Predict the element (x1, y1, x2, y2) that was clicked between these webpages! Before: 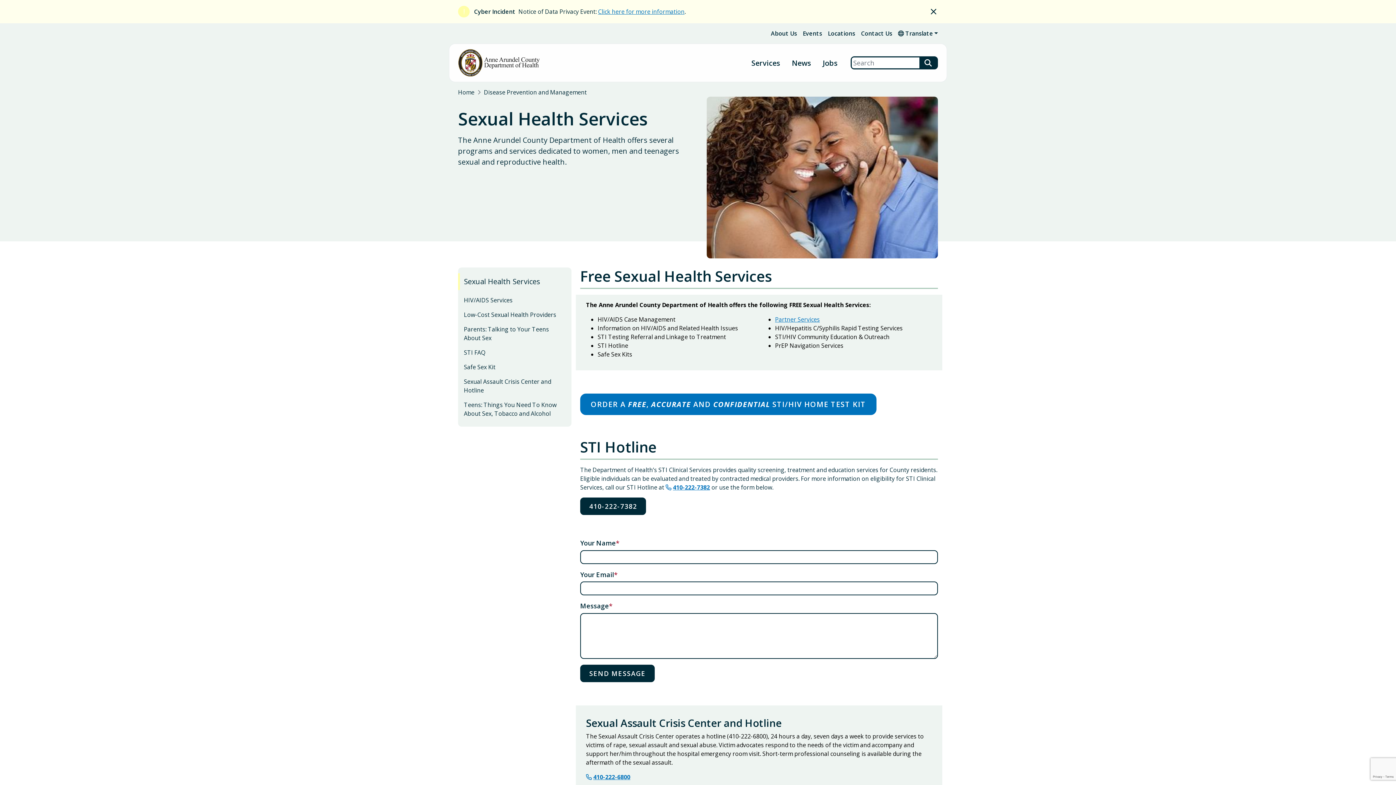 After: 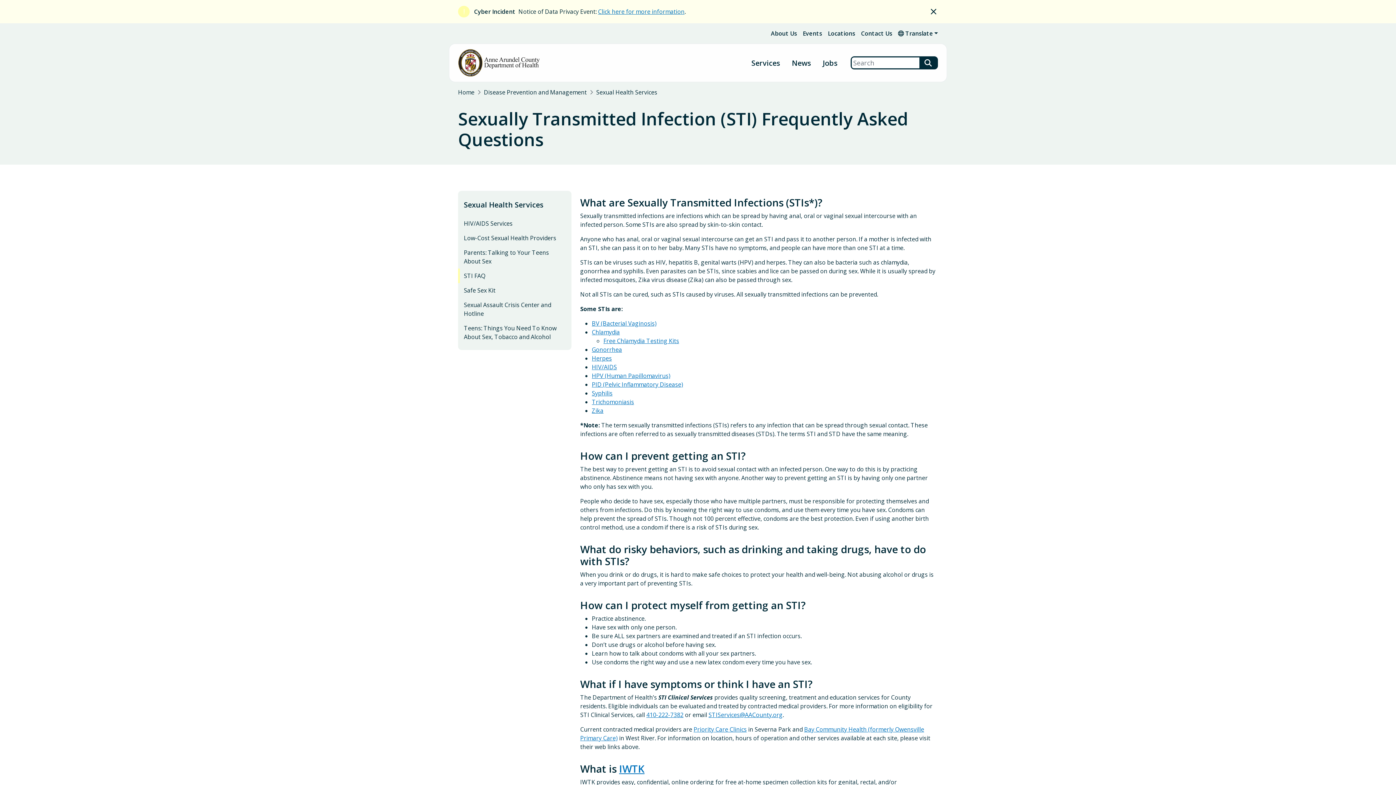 Action: label: STI FAQ bbox: (458, 345, 571, 360)